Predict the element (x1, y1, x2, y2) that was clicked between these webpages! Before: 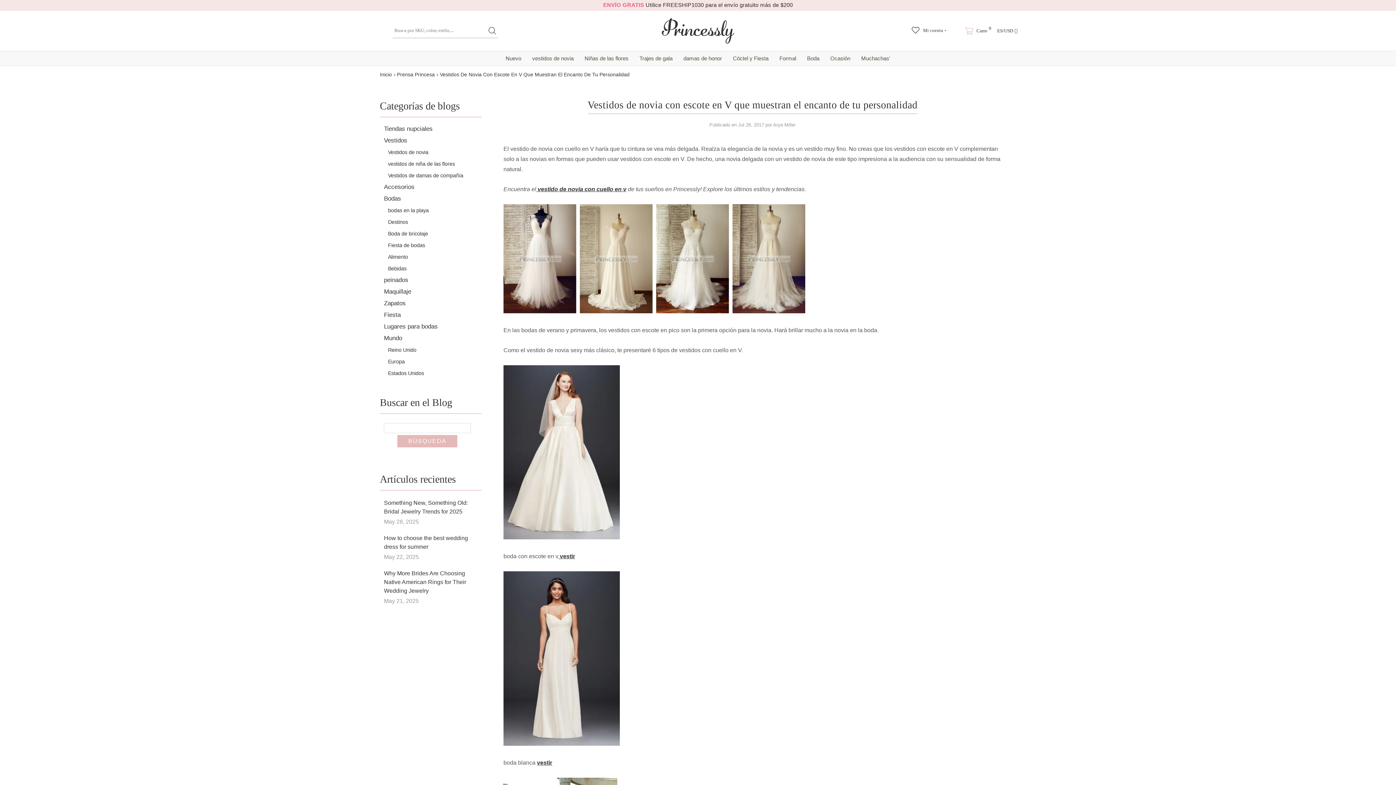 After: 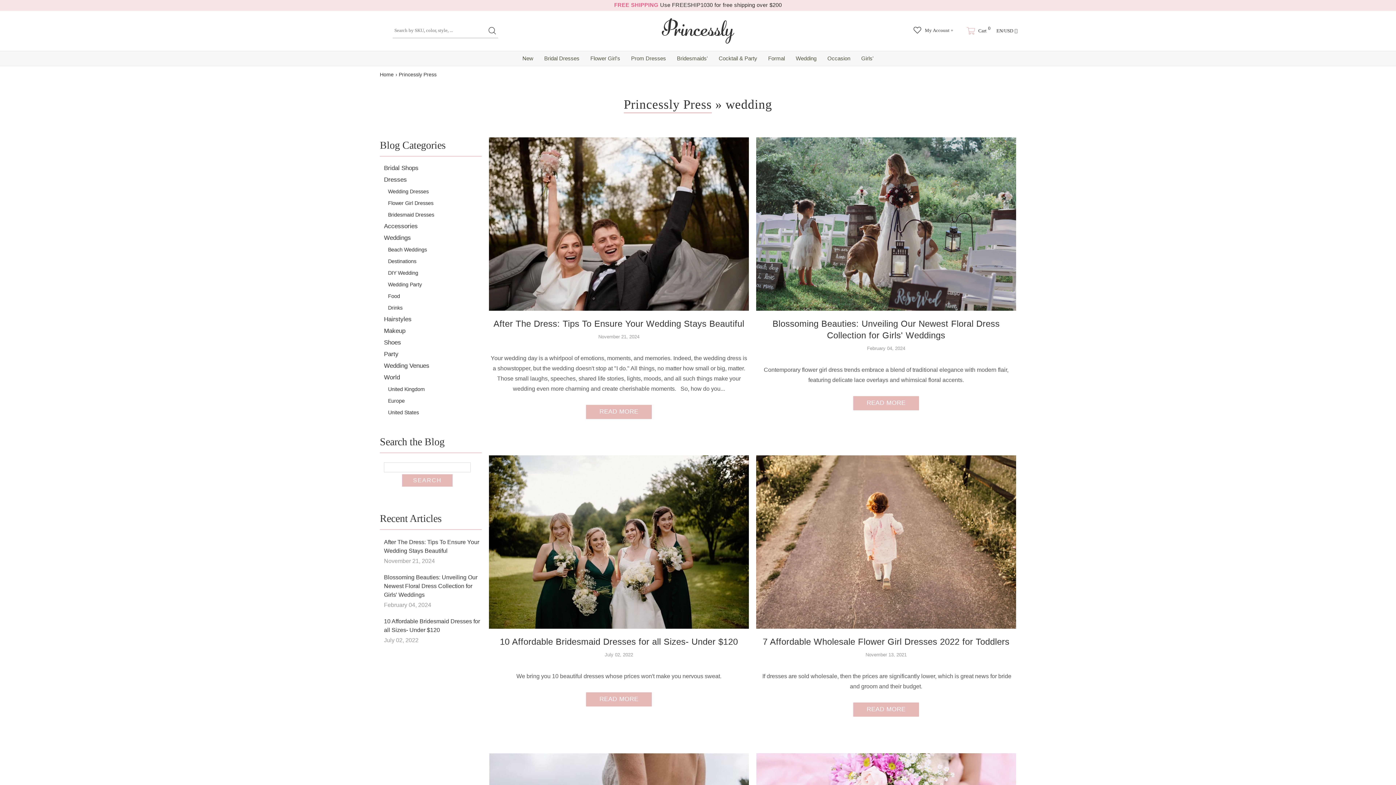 Action: bbox: (384, 193, 481, 204) label: Bodas